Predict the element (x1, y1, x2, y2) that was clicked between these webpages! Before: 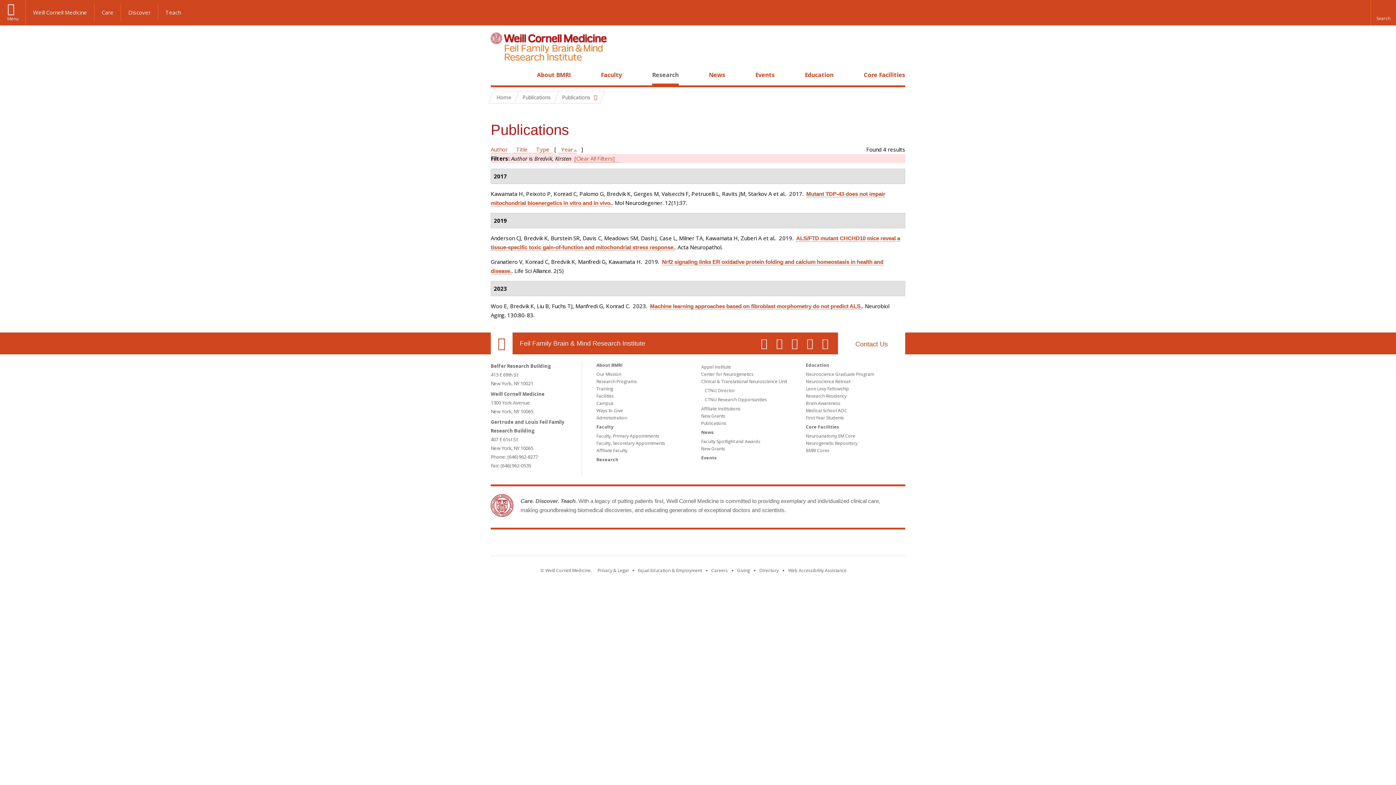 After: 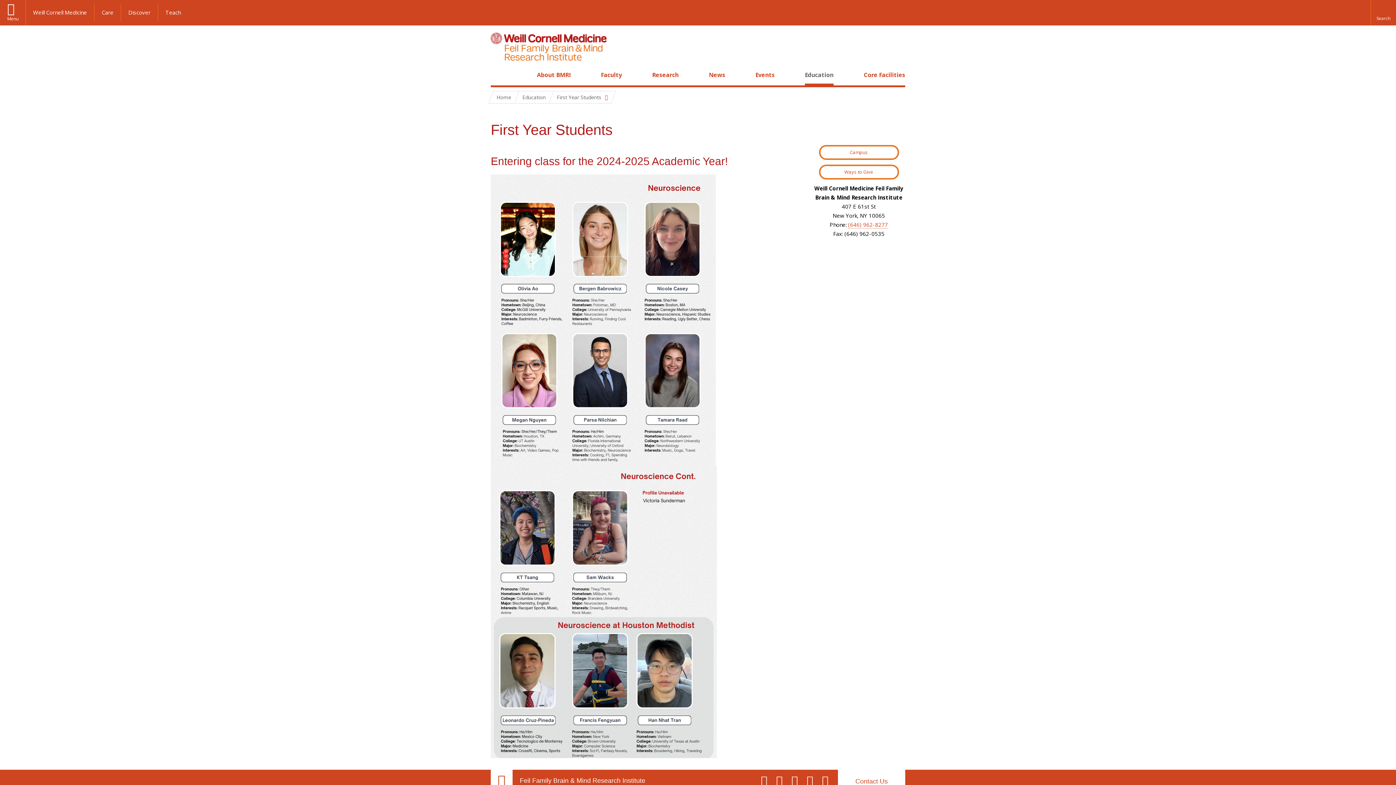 Action: bbox: (806, 414, 844, 421) label: First Year Students